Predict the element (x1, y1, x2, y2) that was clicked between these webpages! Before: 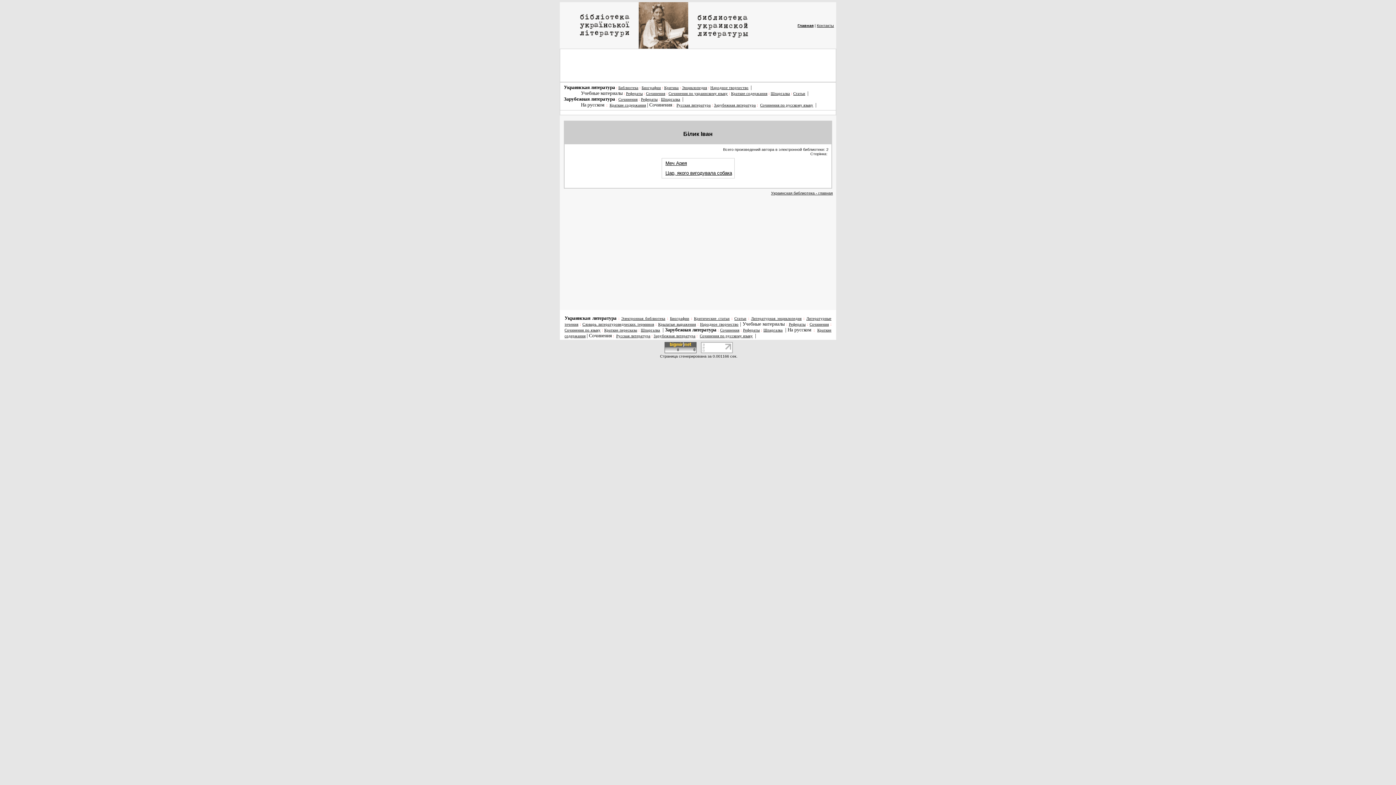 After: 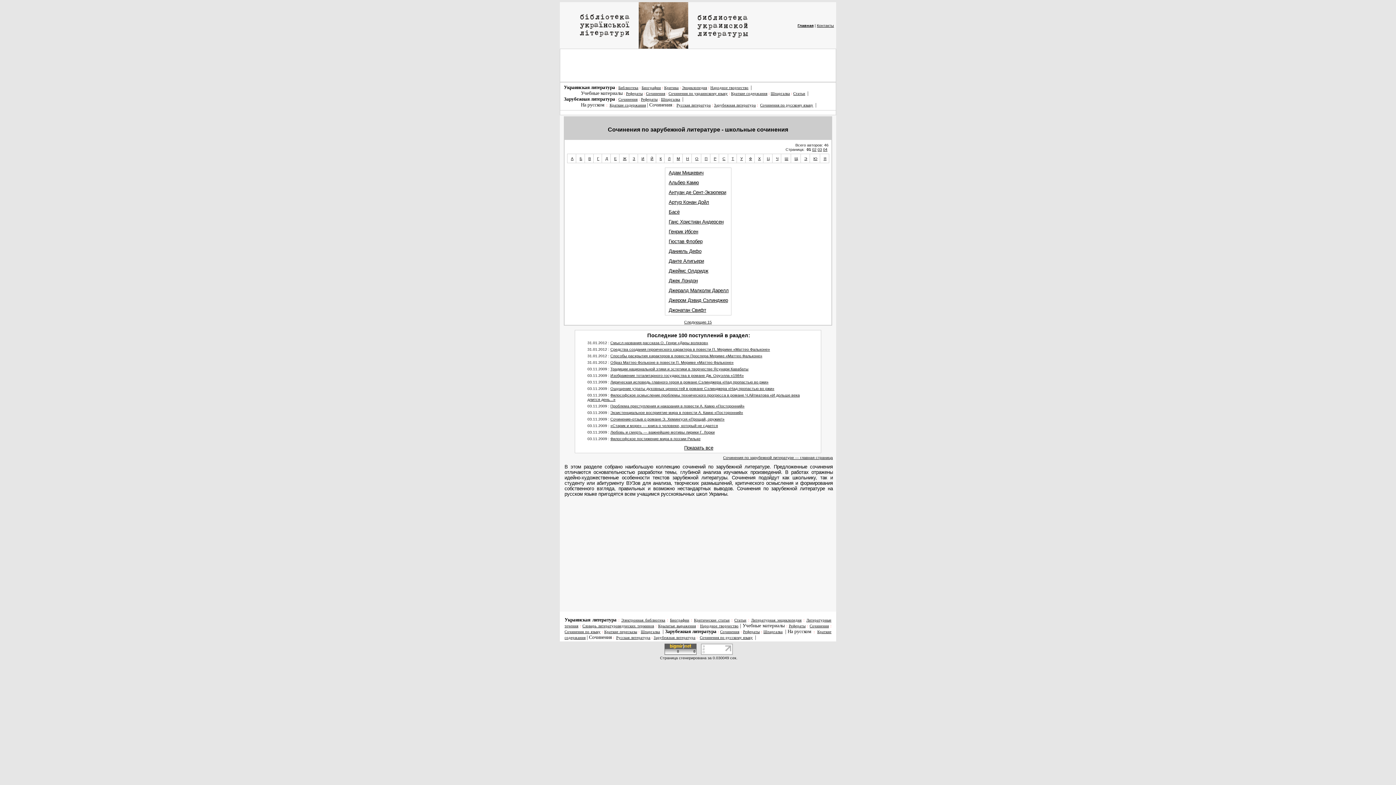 Action: bbox: (653, 334, 695, 338) label: Зарубежная литература